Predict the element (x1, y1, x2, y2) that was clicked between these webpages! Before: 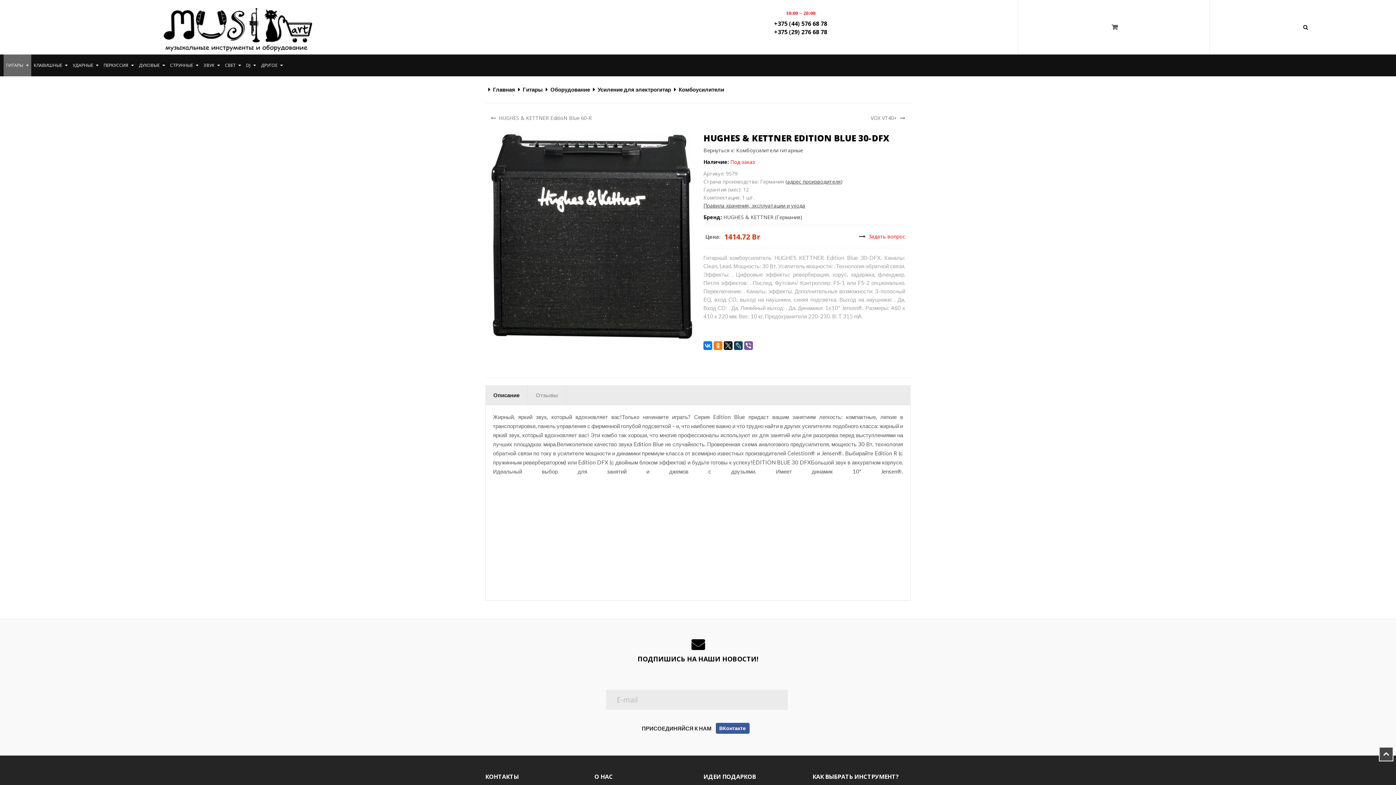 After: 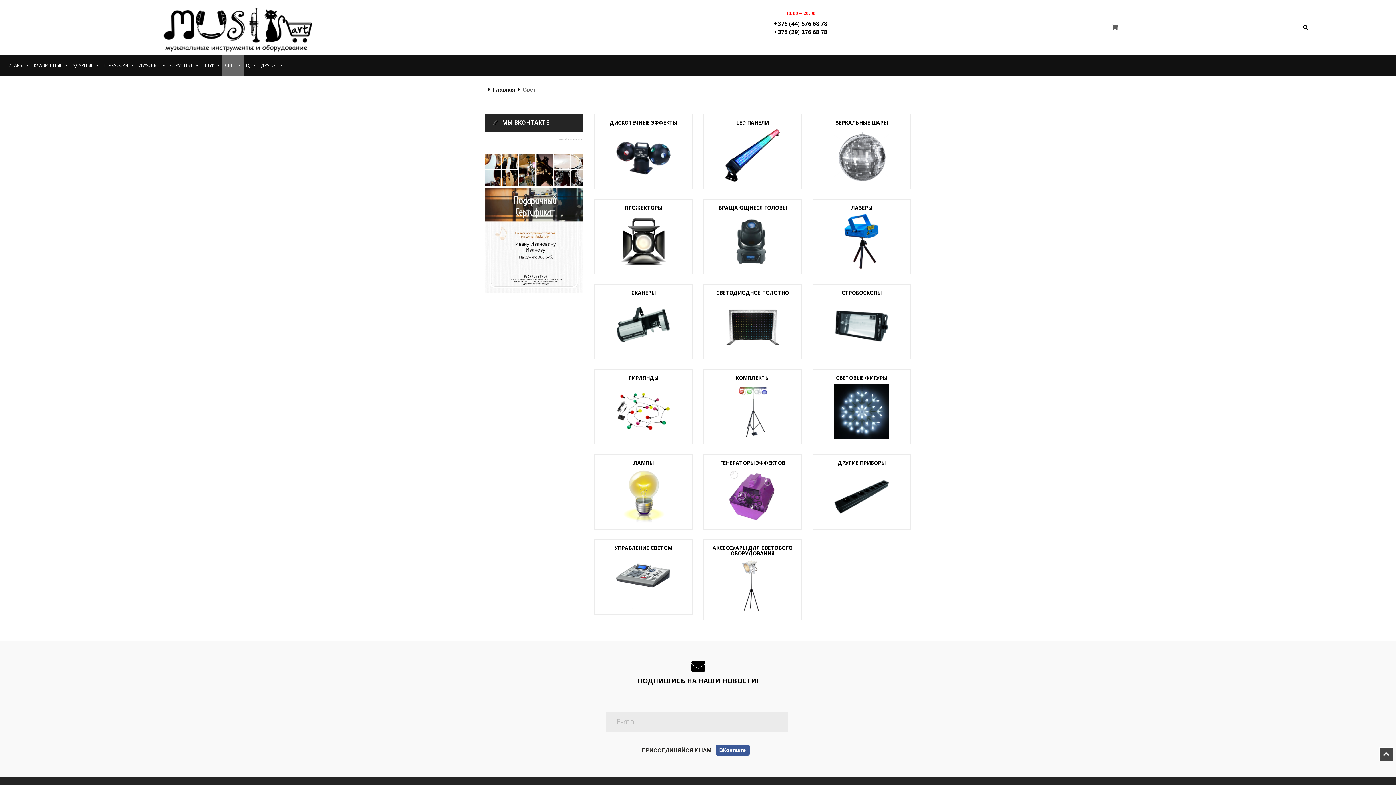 Action: bbox: (222, 54, 243, 76) label: СВЕТ